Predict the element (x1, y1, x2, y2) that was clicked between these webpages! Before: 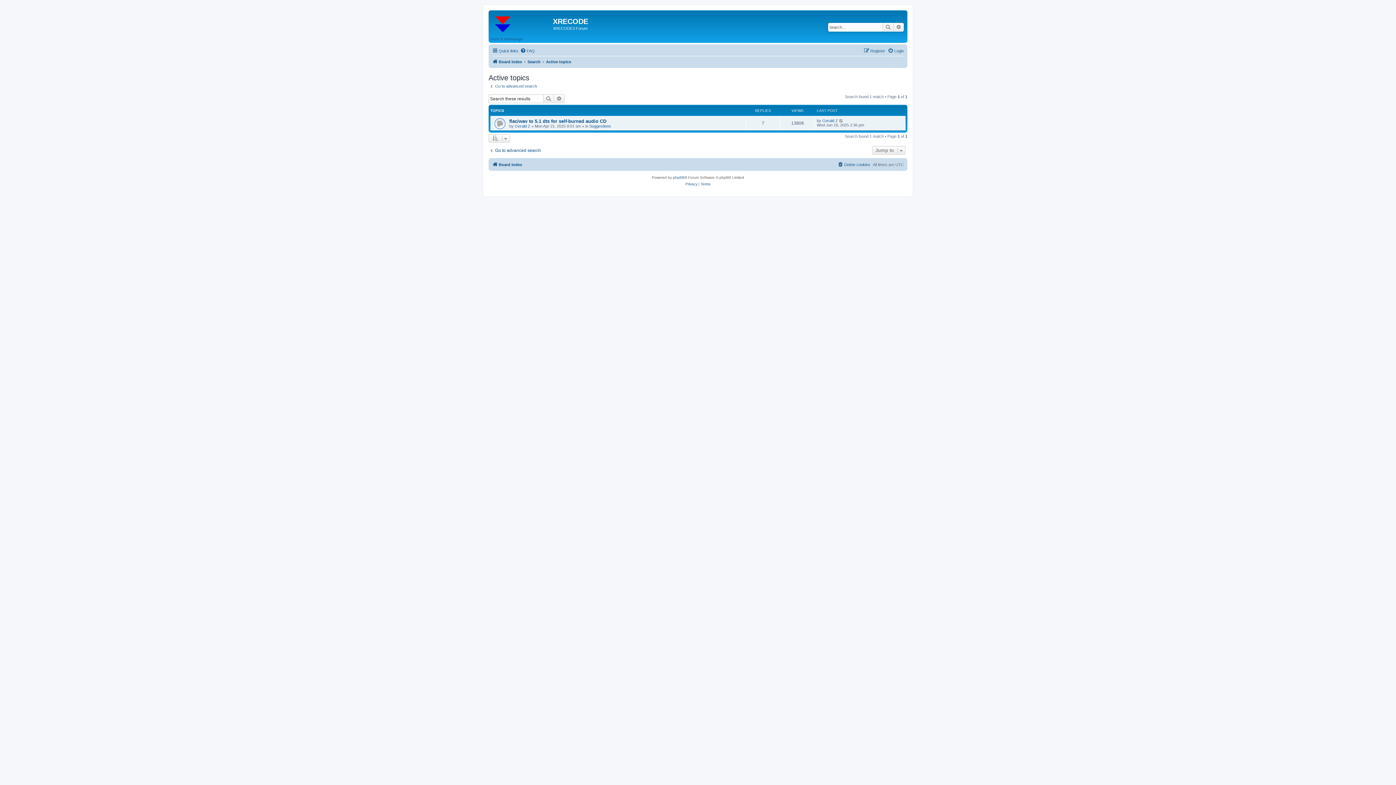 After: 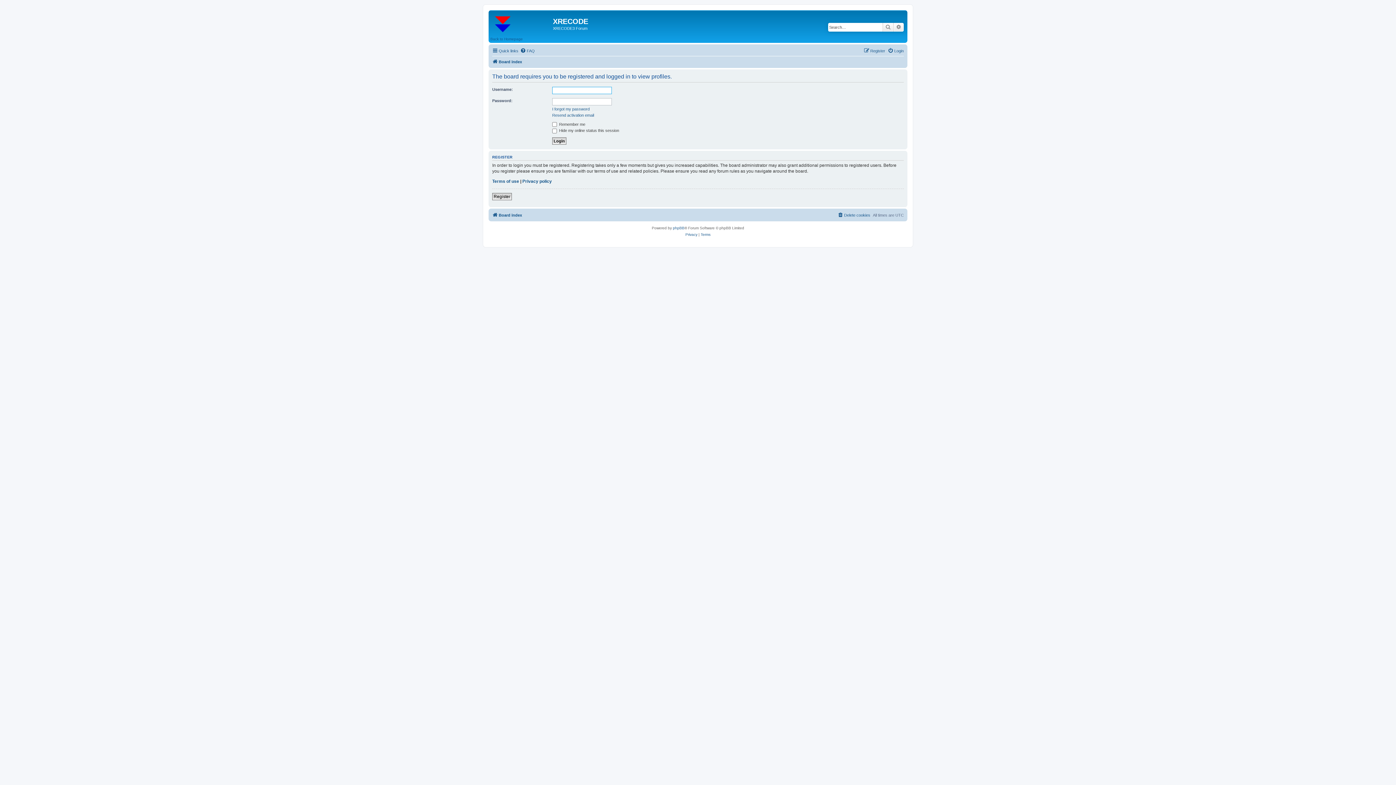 Action: label: Gerald Z bbox: (514, 124, 530, 128)